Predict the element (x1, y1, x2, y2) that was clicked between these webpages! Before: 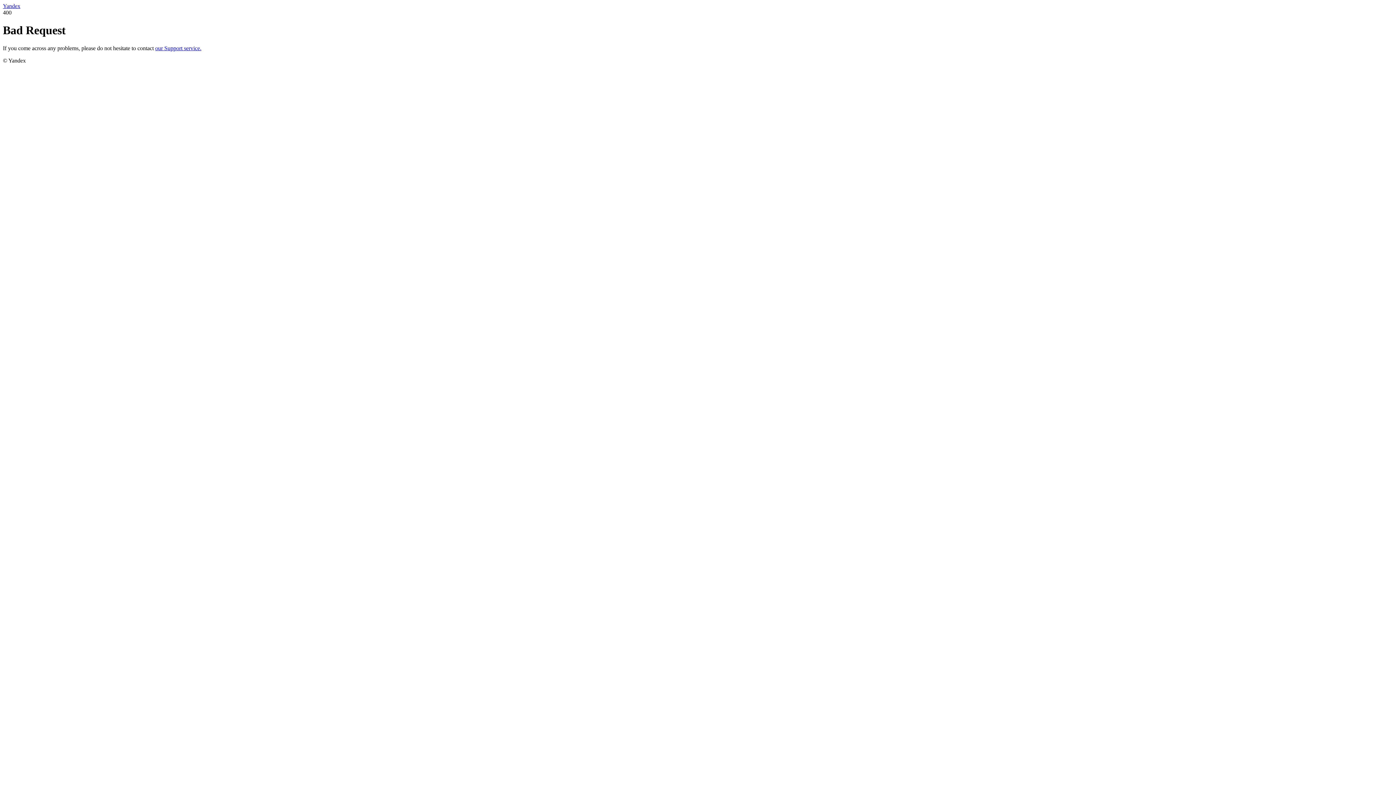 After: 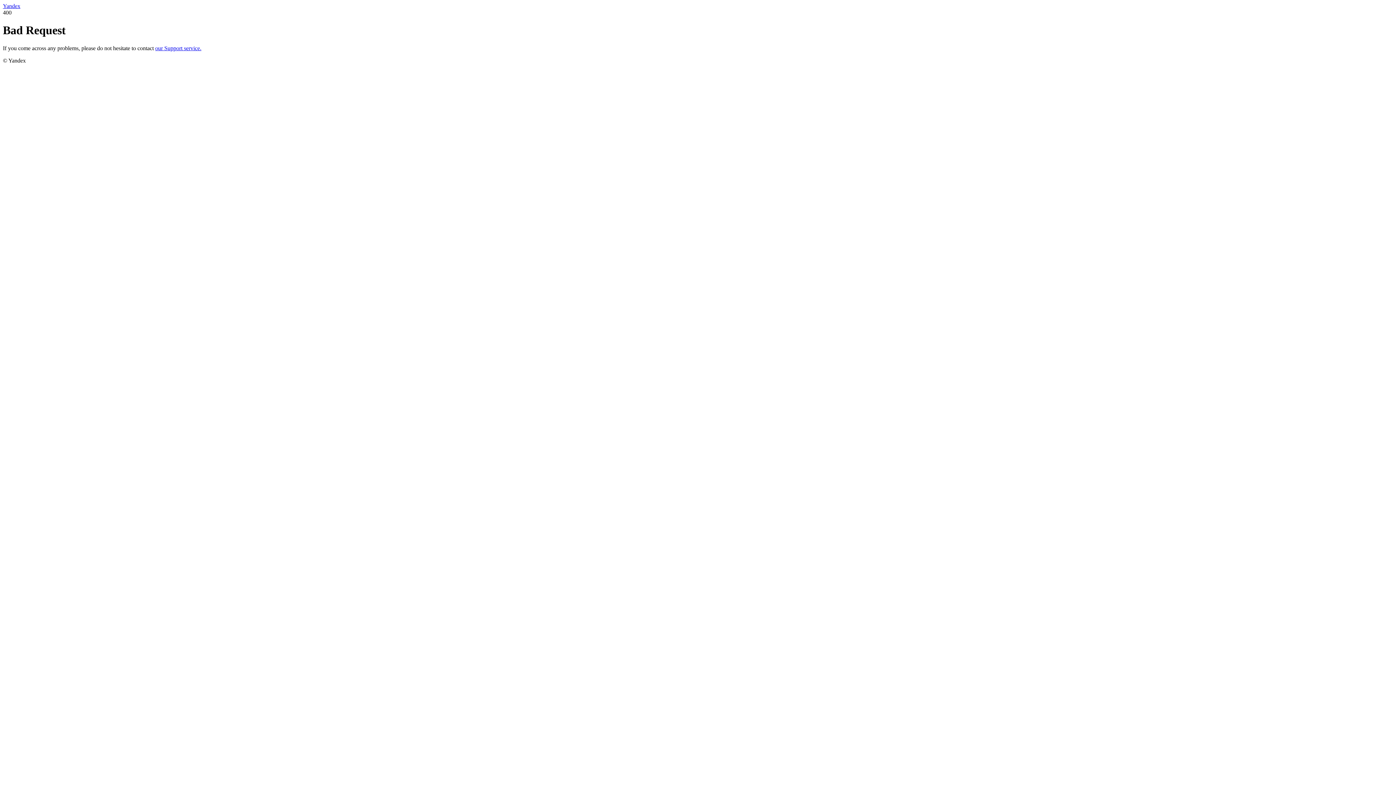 Action: bbox: (155, 45, 201, 51) label: our Support service.